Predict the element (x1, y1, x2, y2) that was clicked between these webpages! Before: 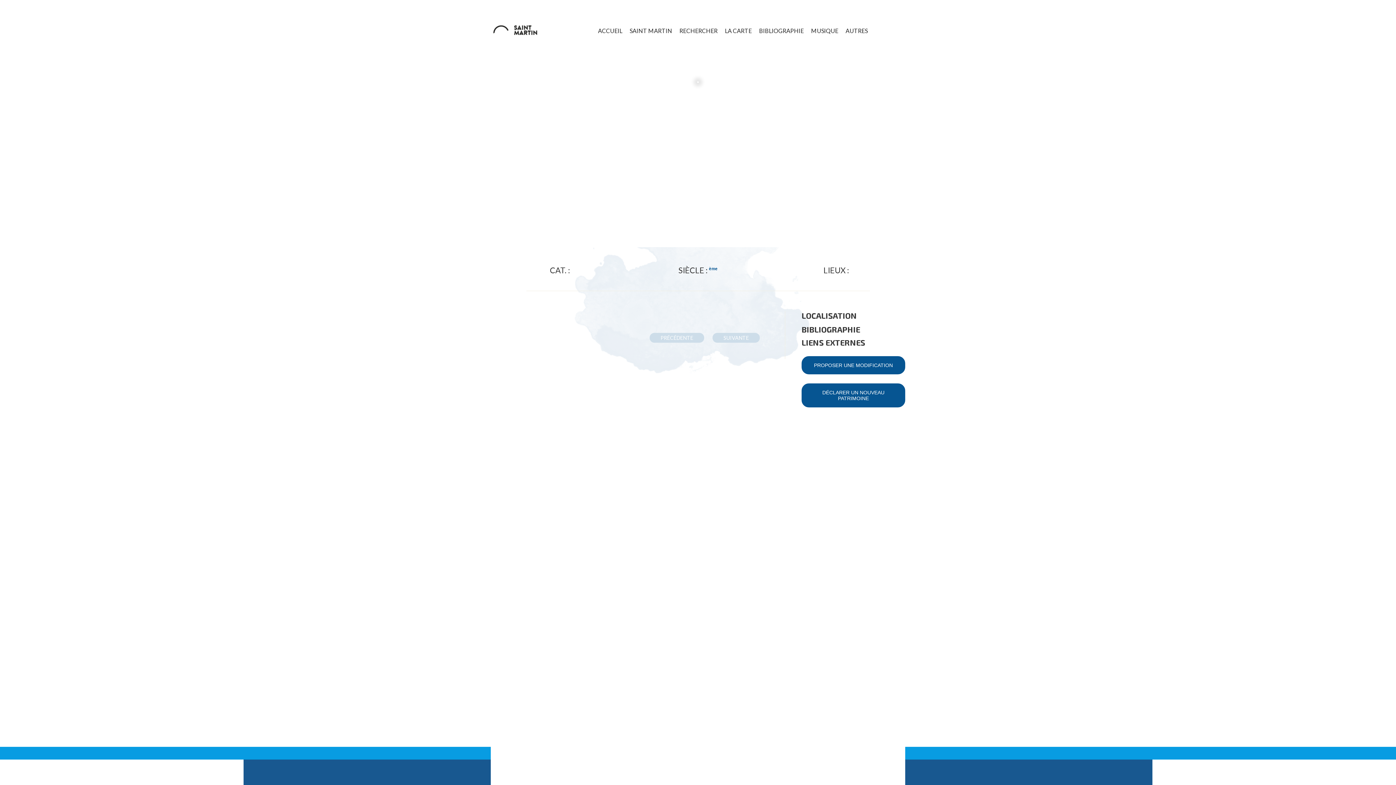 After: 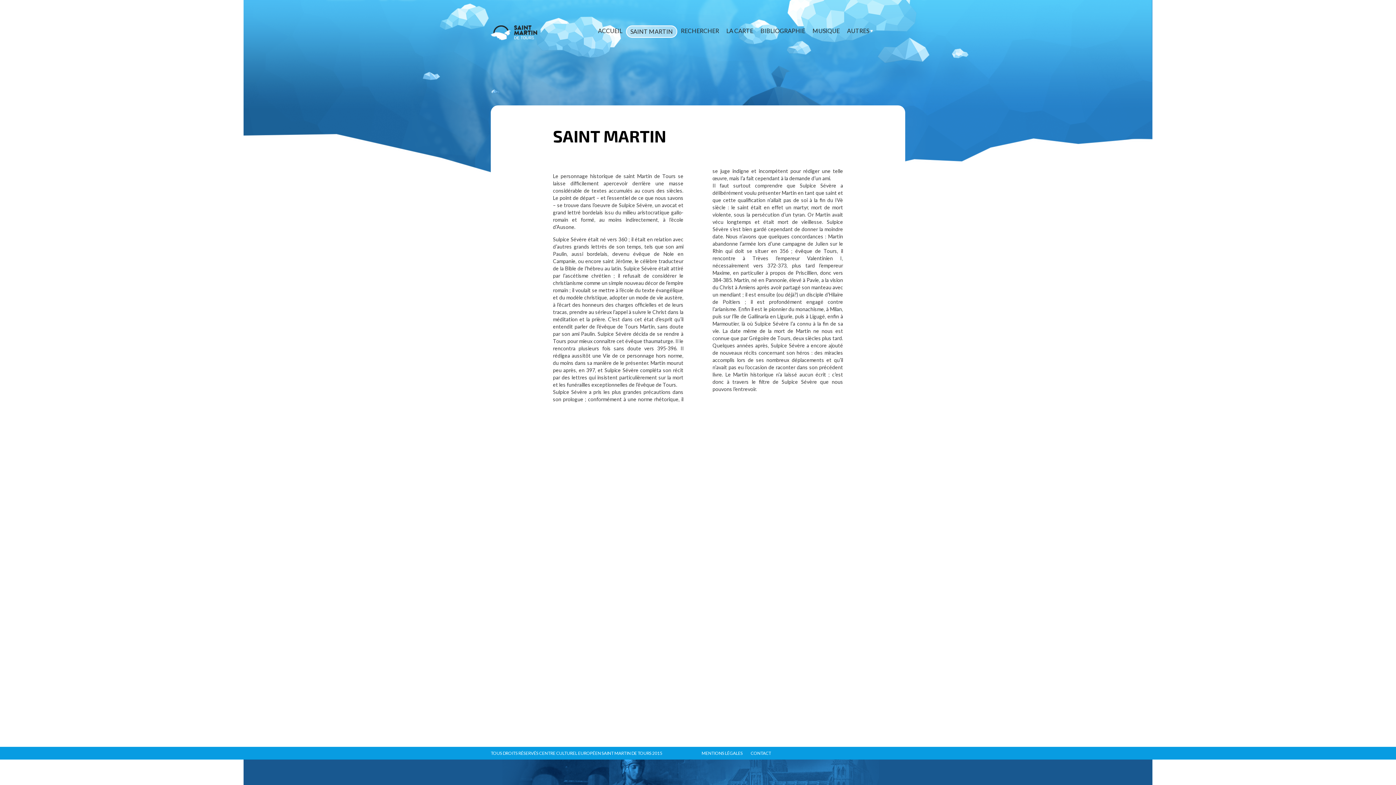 Action: bbox: (626, 25, 676, 36) label: SAINT MARTIN